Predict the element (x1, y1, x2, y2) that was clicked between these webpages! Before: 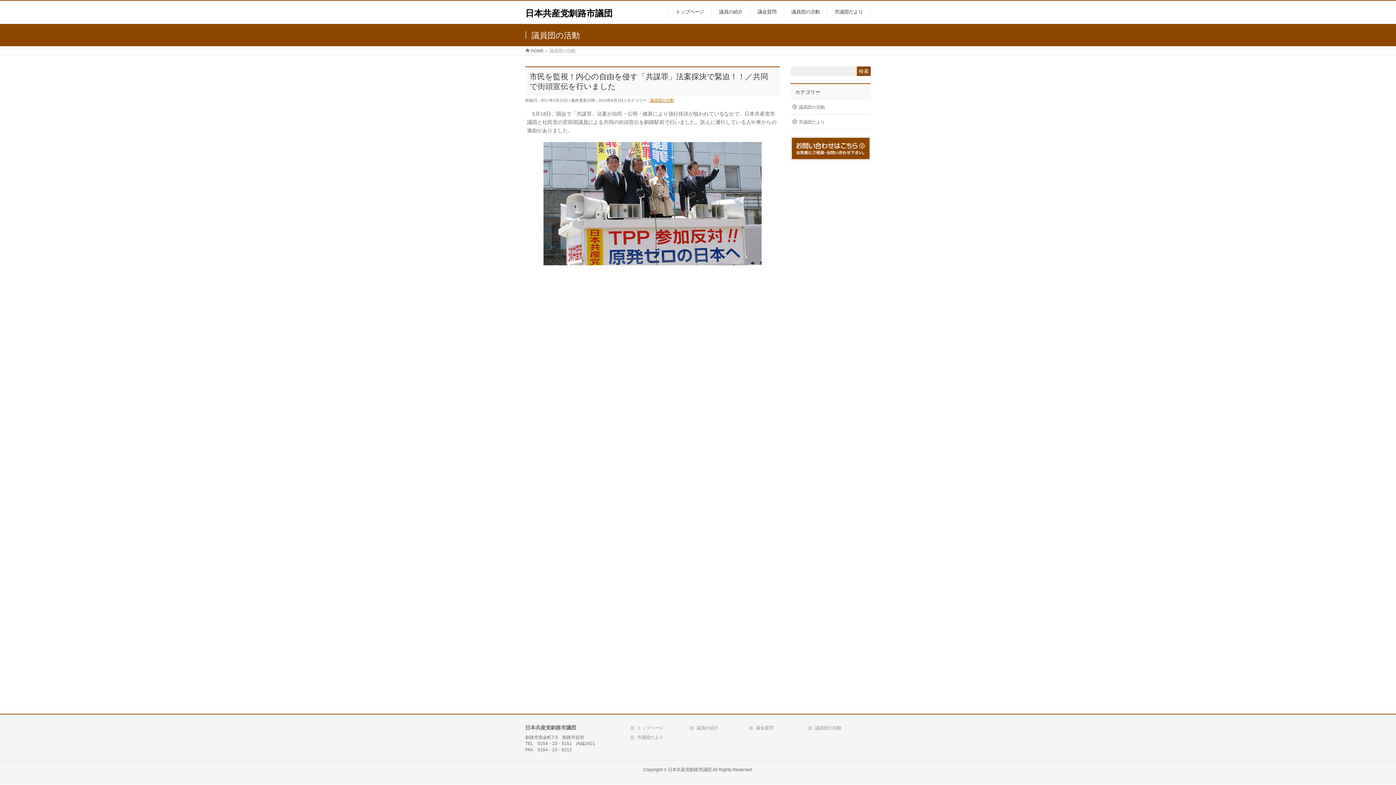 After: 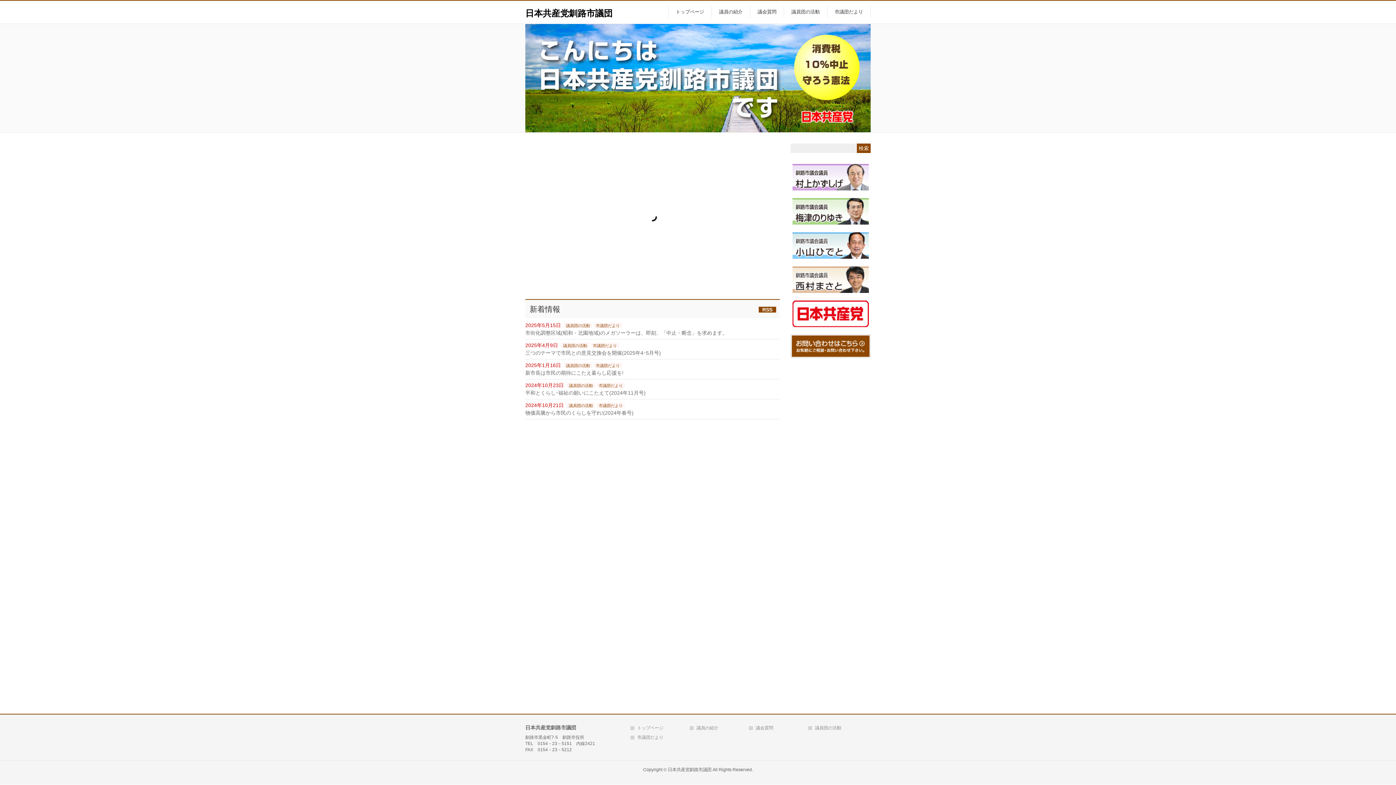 Action: label: 日本共産党釧路市議団 bbox: (525, 8, 612, 18)